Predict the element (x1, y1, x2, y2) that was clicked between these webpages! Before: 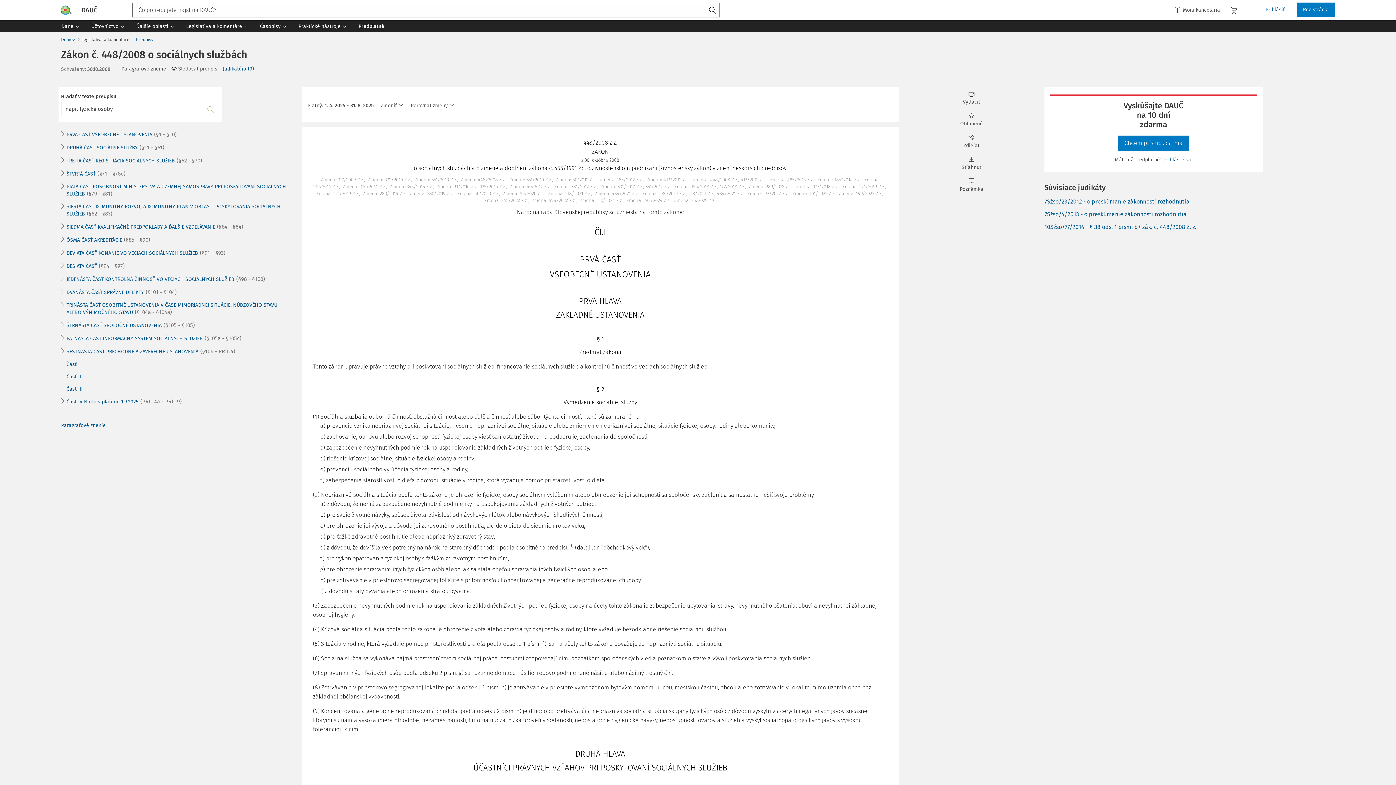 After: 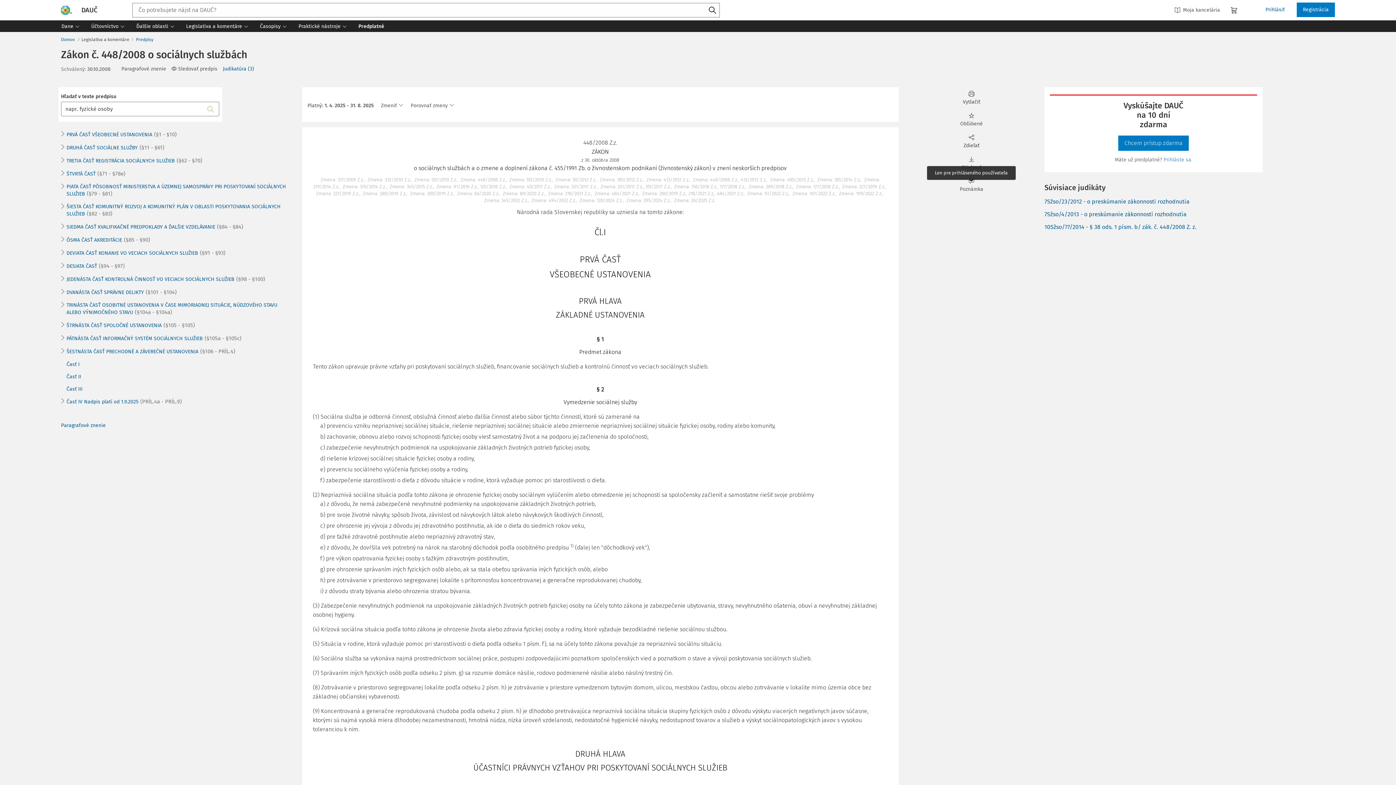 Action: label: Poznámka bbox: (910, 178, 1033, 192)